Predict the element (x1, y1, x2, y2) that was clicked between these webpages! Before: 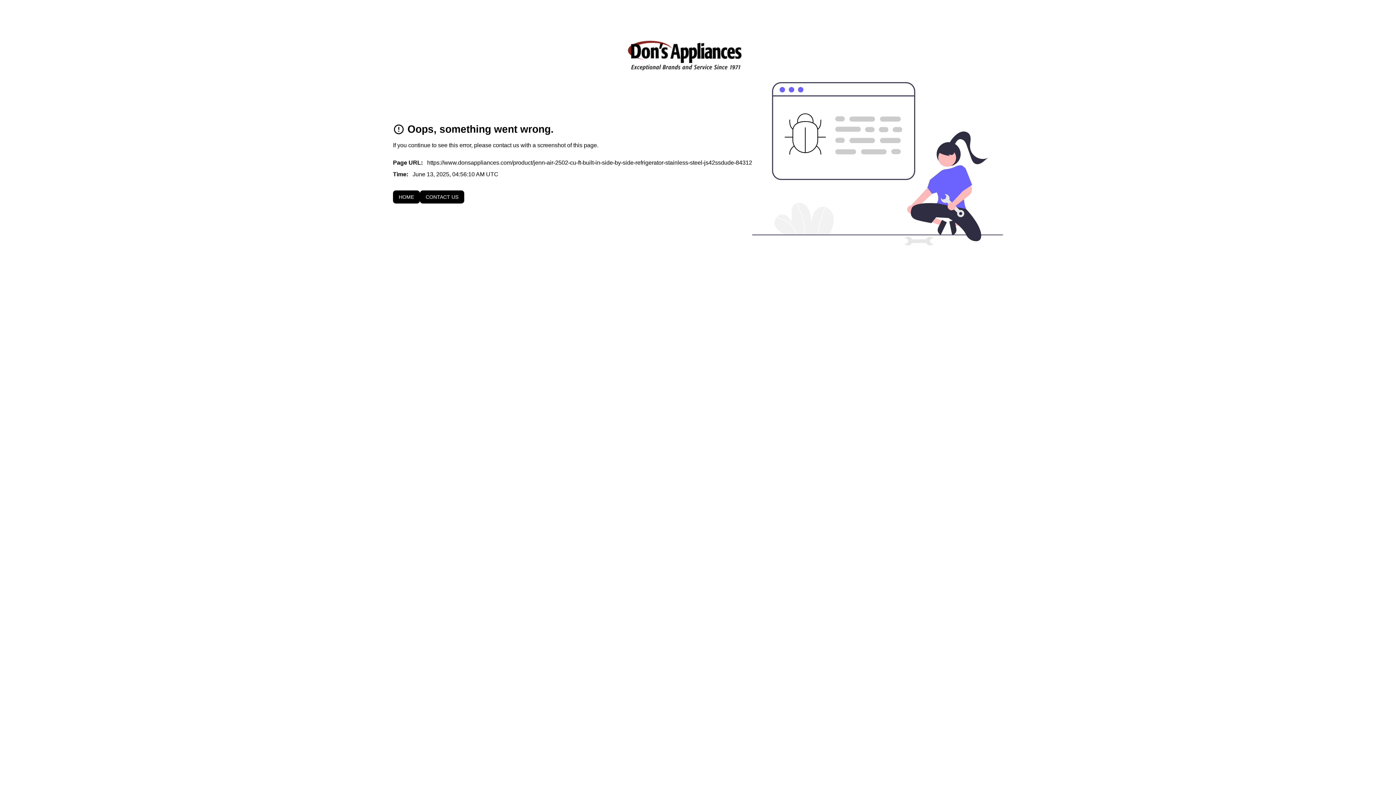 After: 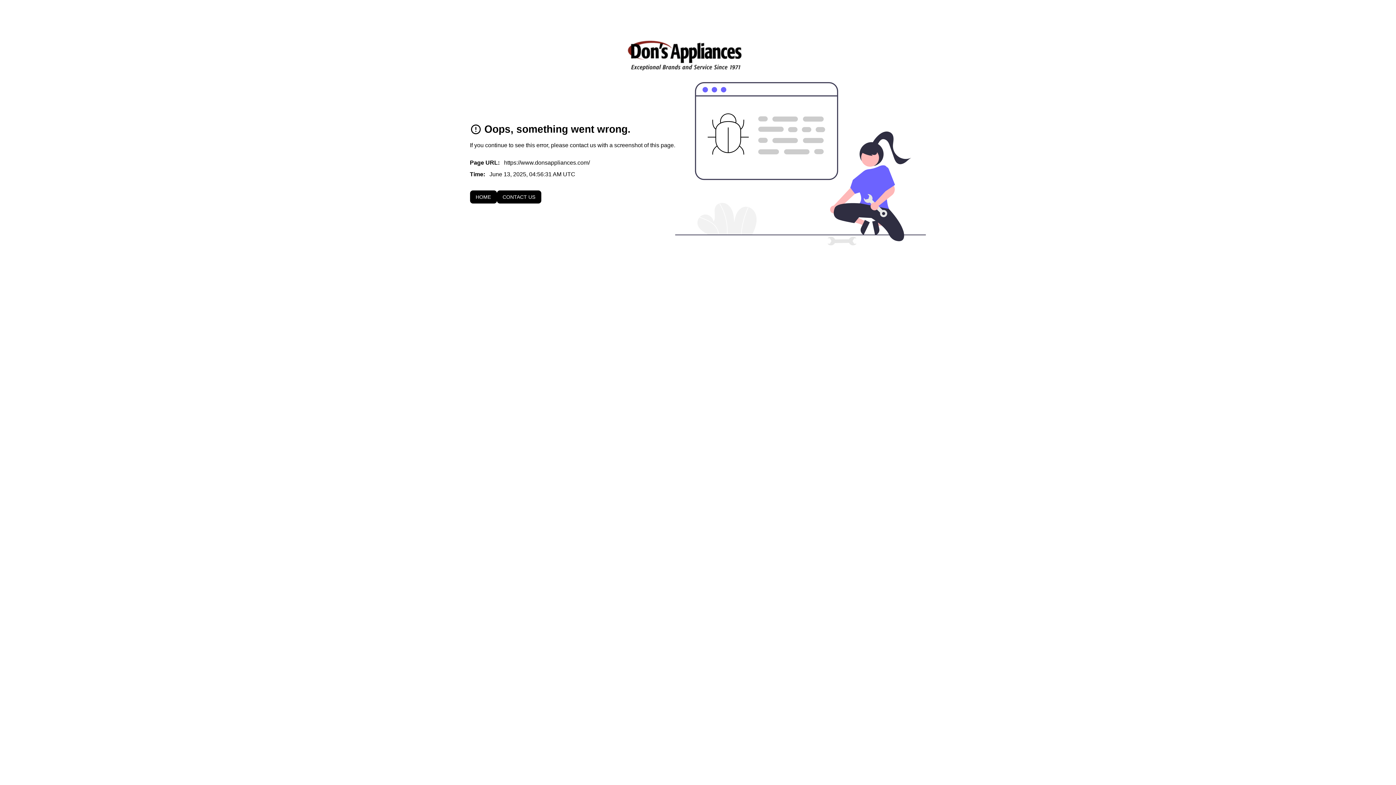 Action: bbox: (393, 190, 420, 203) label: HOME